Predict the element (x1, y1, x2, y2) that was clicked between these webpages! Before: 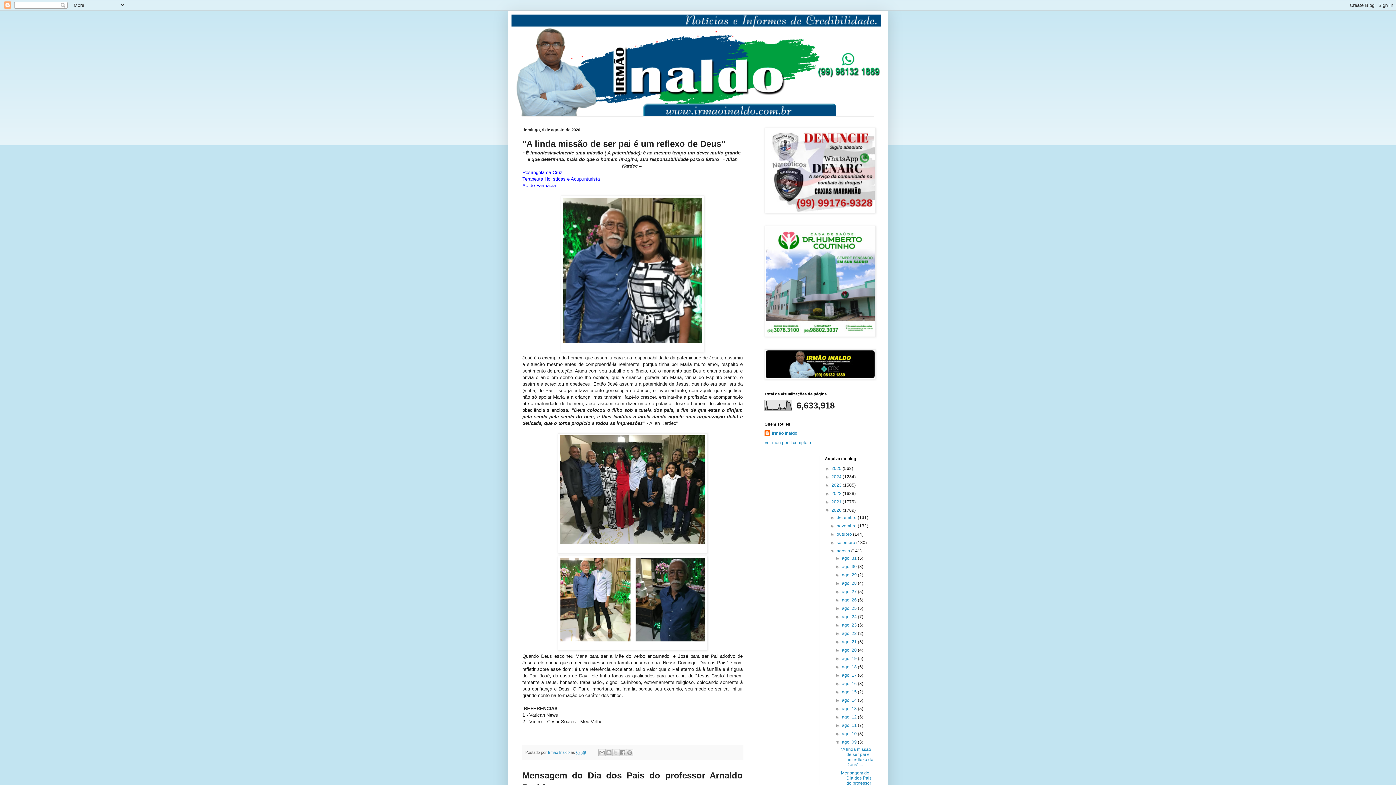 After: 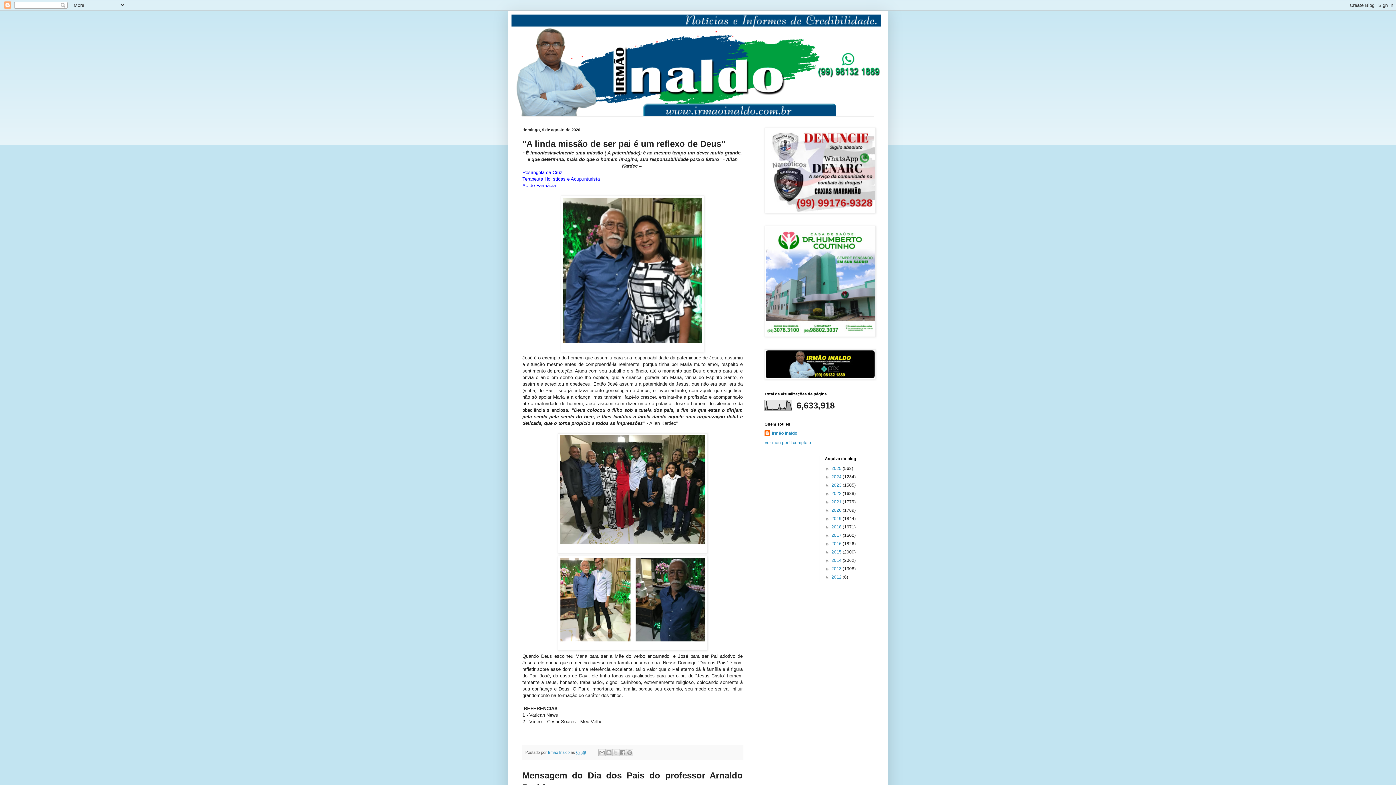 Action: label: ▼   bbox: (825, 508, 831, 513)